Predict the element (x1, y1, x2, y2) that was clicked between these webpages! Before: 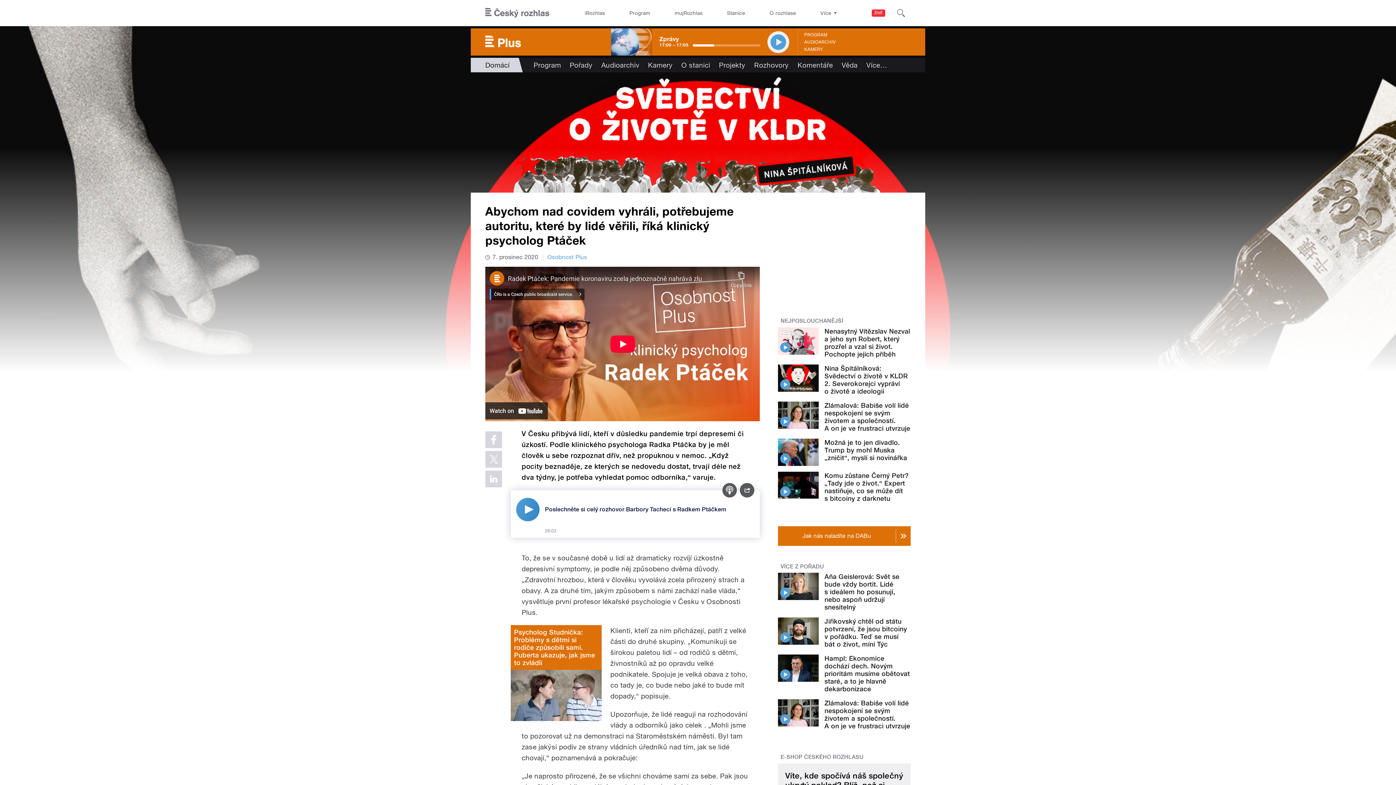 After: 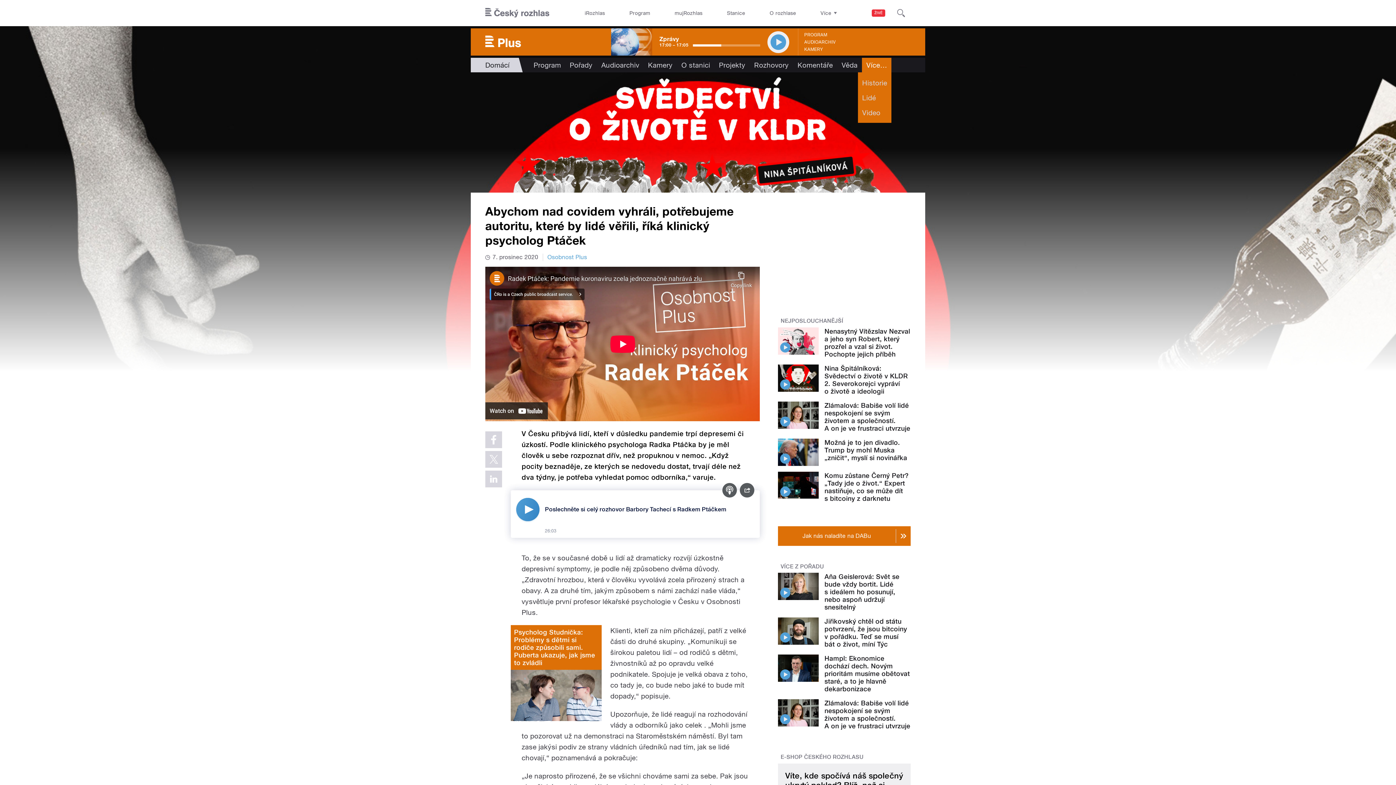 Action: label: Více… bbox: (862, 57, 891, 72)